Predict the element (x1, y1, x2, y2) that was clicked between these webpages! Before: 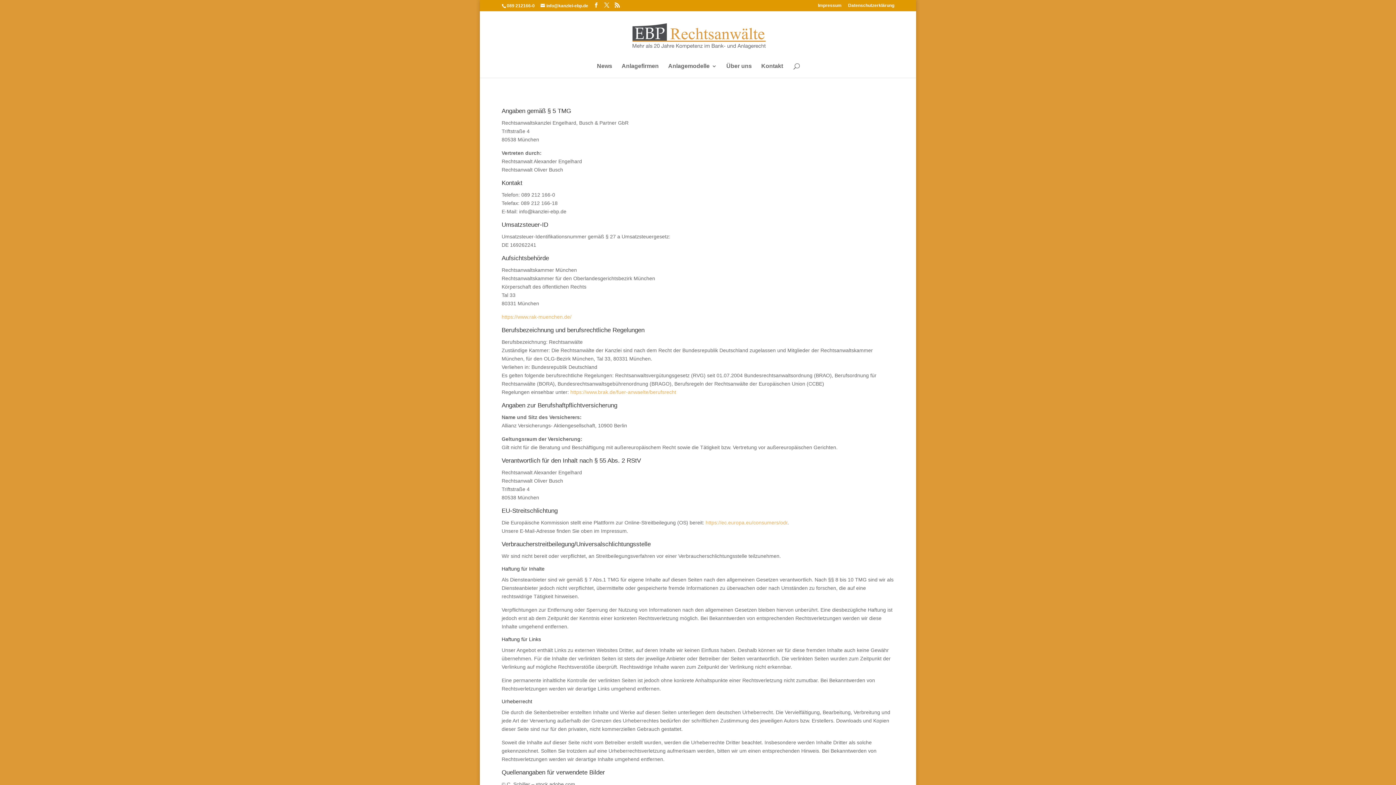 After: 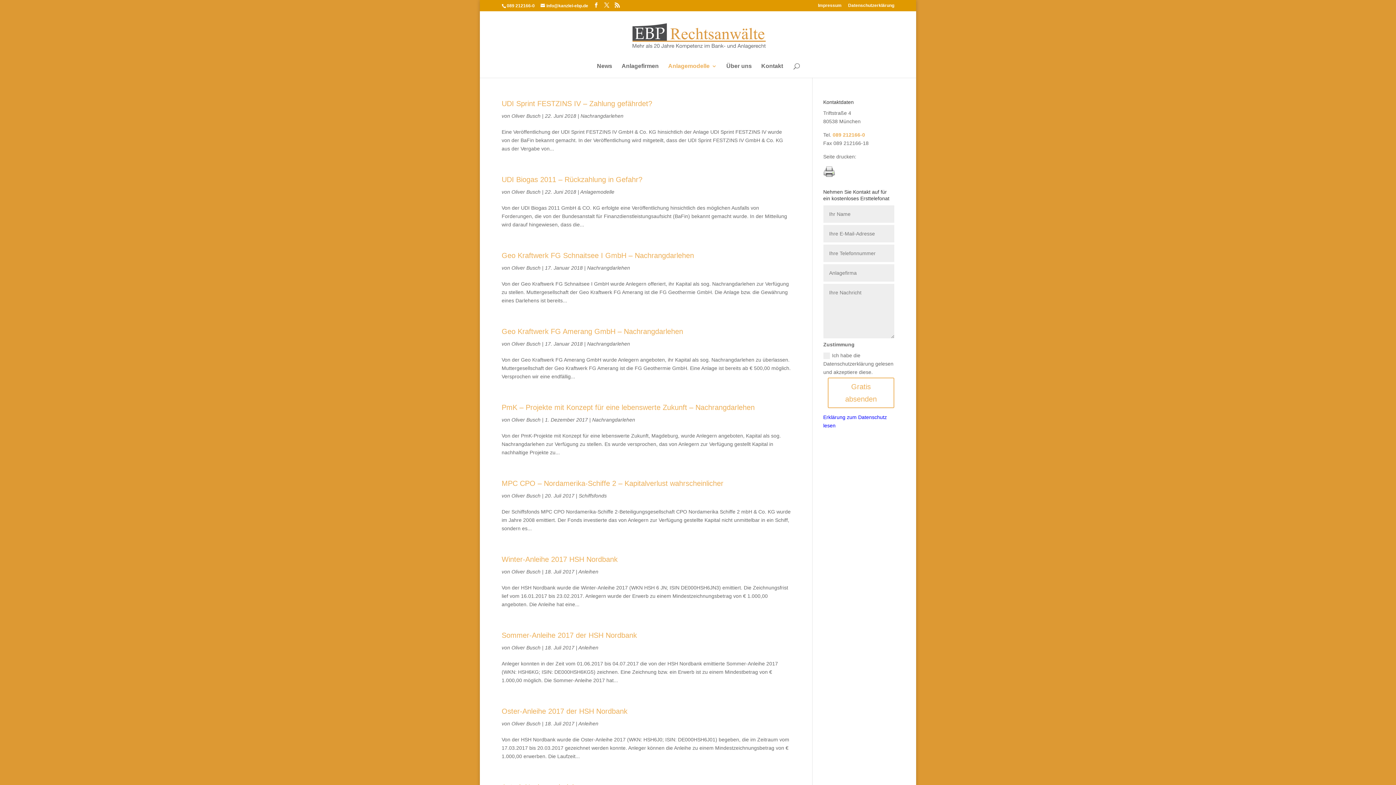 Action: label: Anlagemodelle bbox: (668, 63, 717, 77)